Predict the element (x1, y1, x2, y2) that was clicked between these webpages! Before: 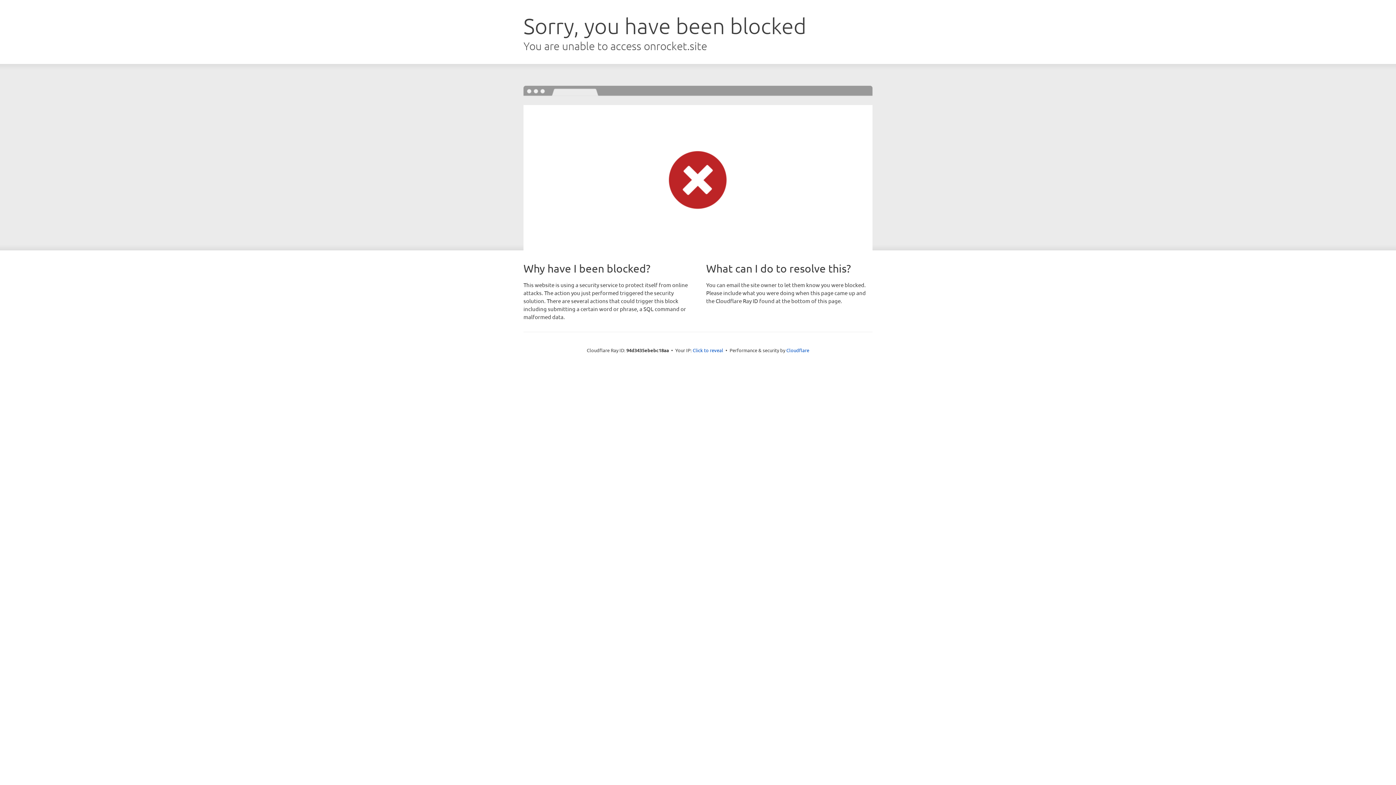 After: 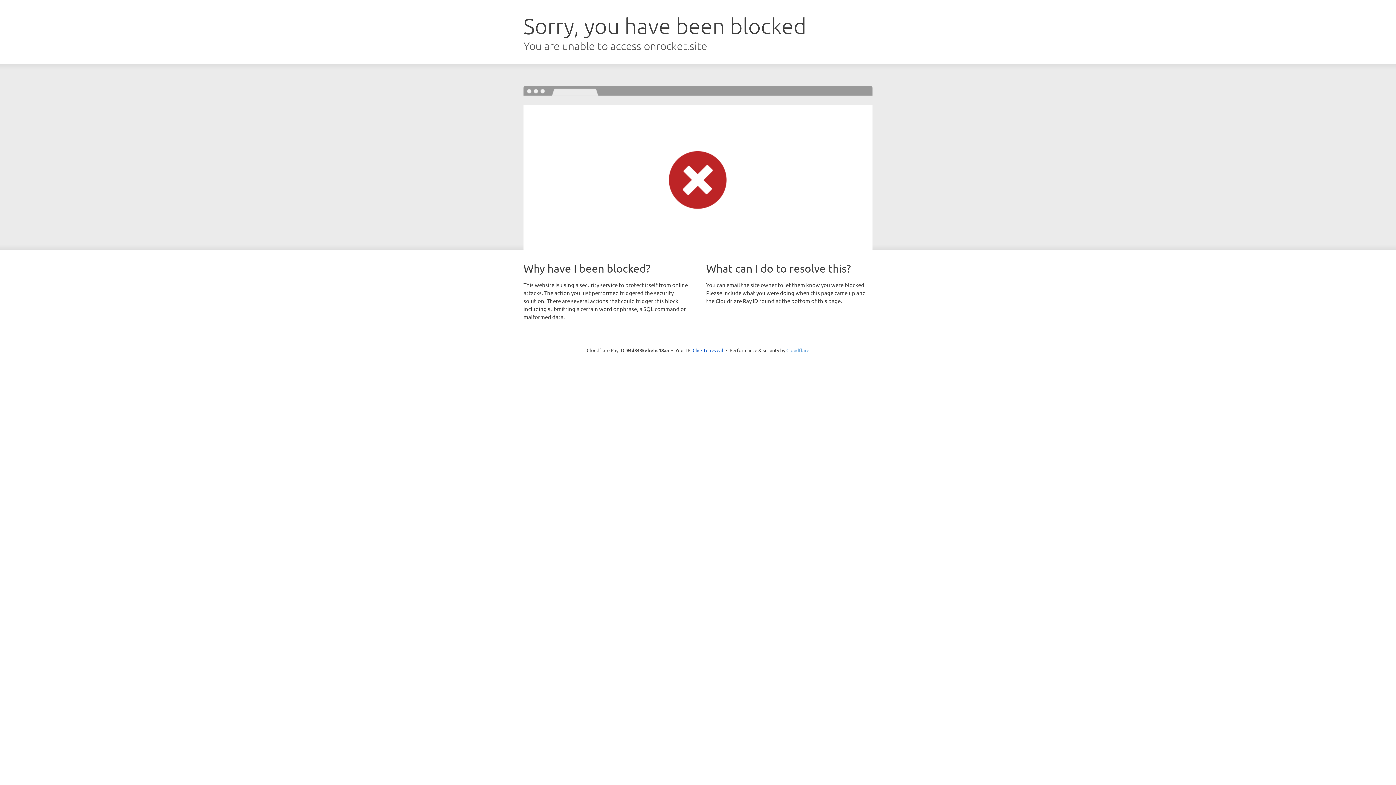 Action: bbox: (786, 347, 809, 353) label: Cloudflare